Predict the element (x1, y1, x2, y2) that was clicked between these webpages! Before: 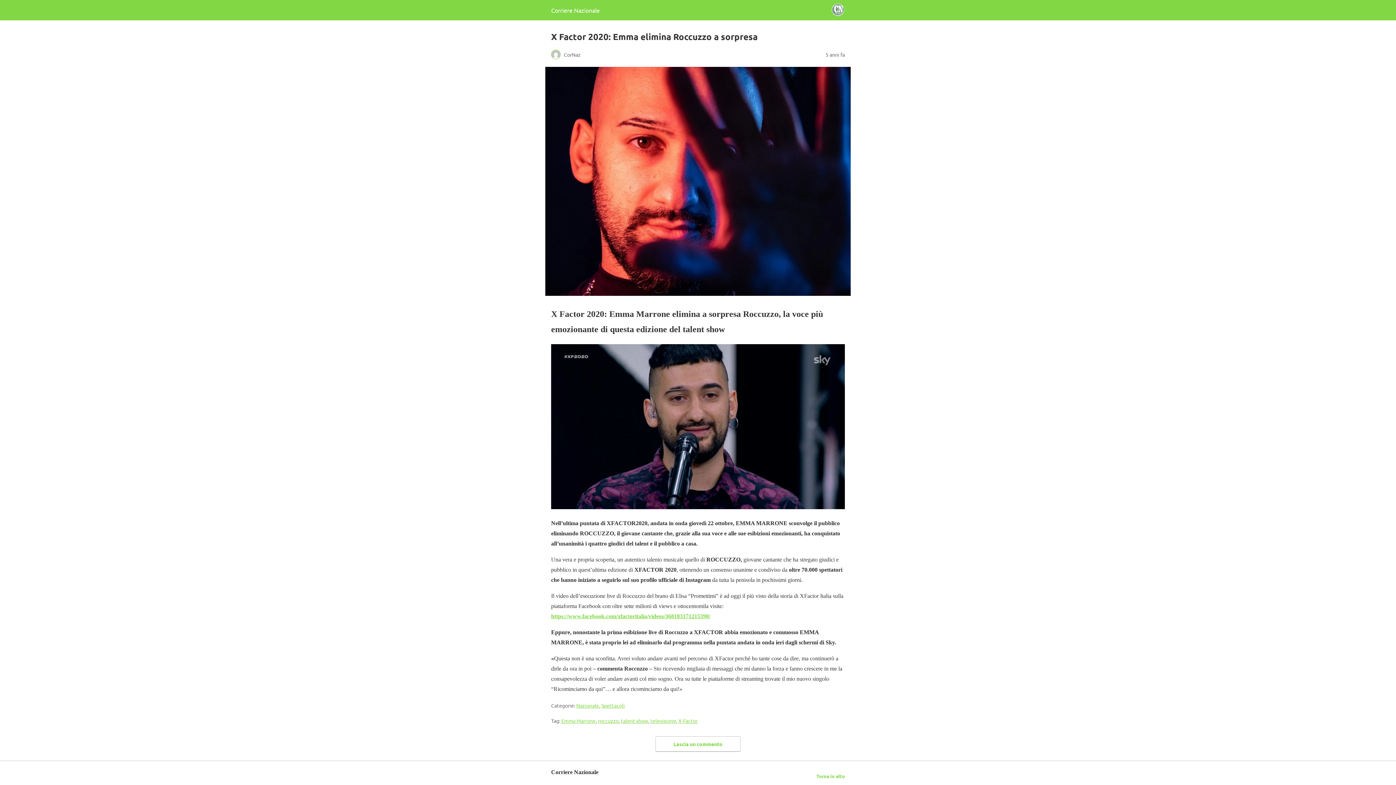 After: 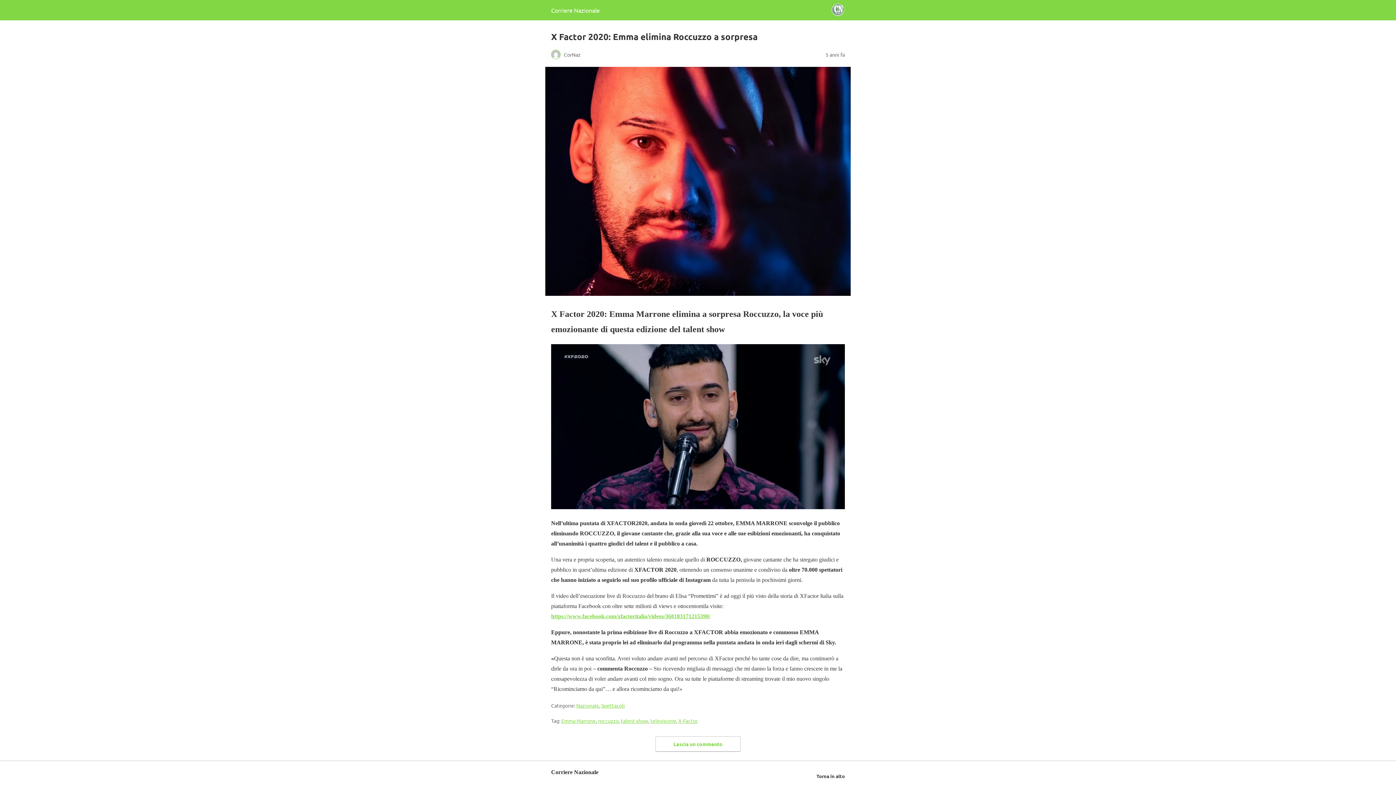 Action: label: Torna in alto bbox: (816, 771, 845, 780)